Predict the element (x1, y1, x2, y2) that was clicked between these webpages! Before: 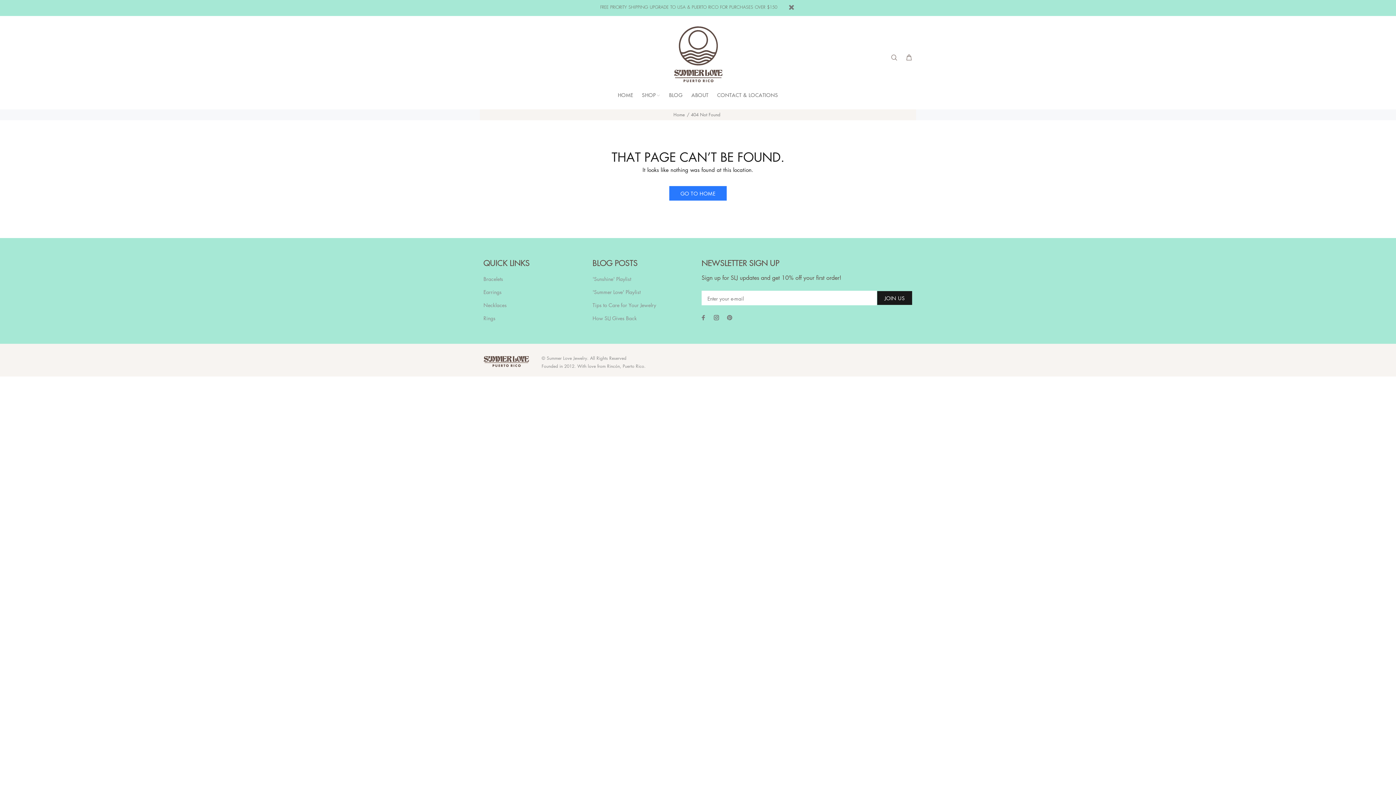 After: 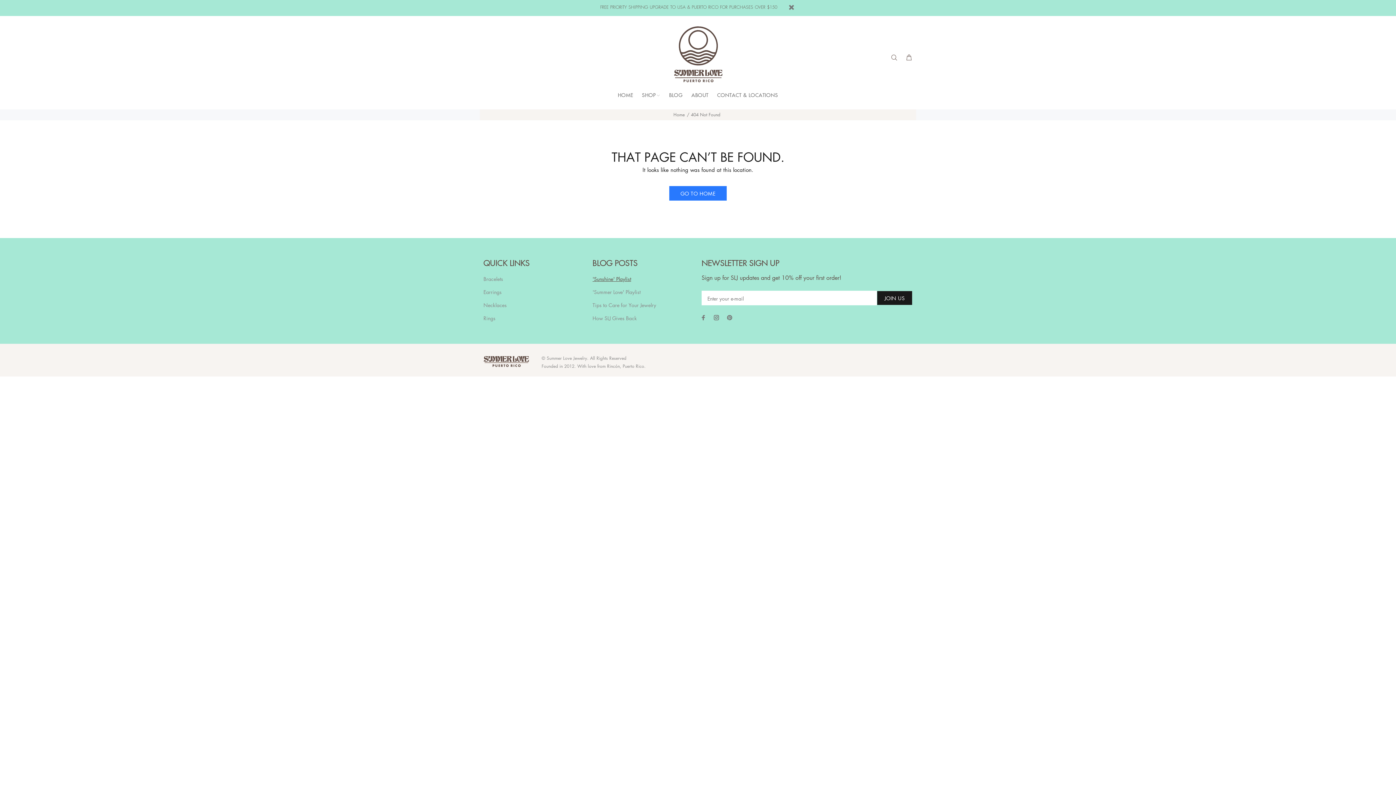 Action: bbox: (592, 272, 631, 285) label: 'Sunshine' Playlist